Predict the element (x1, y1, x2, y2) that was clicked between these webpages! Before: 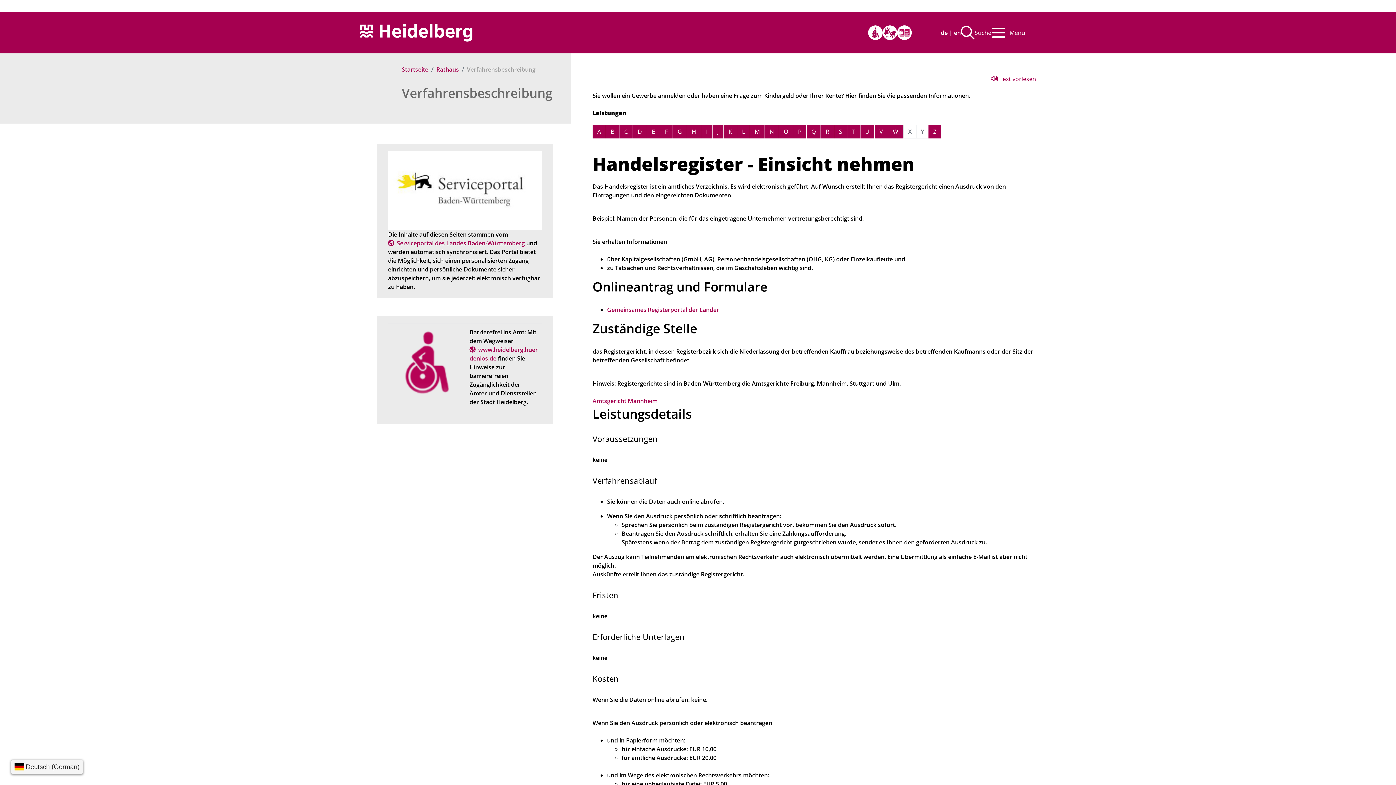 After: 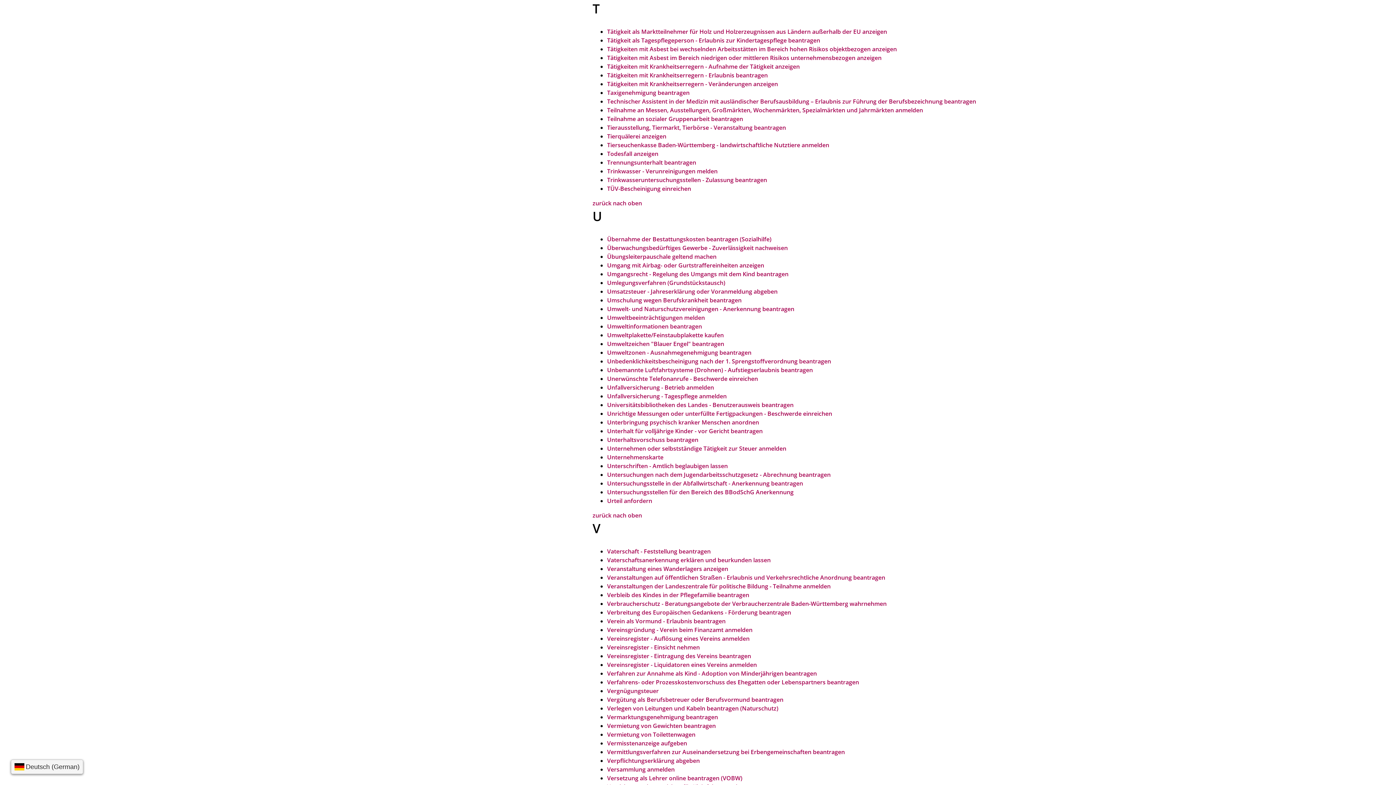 Action: bbox: (847, 124, 860, 138) label: Buchstabe T